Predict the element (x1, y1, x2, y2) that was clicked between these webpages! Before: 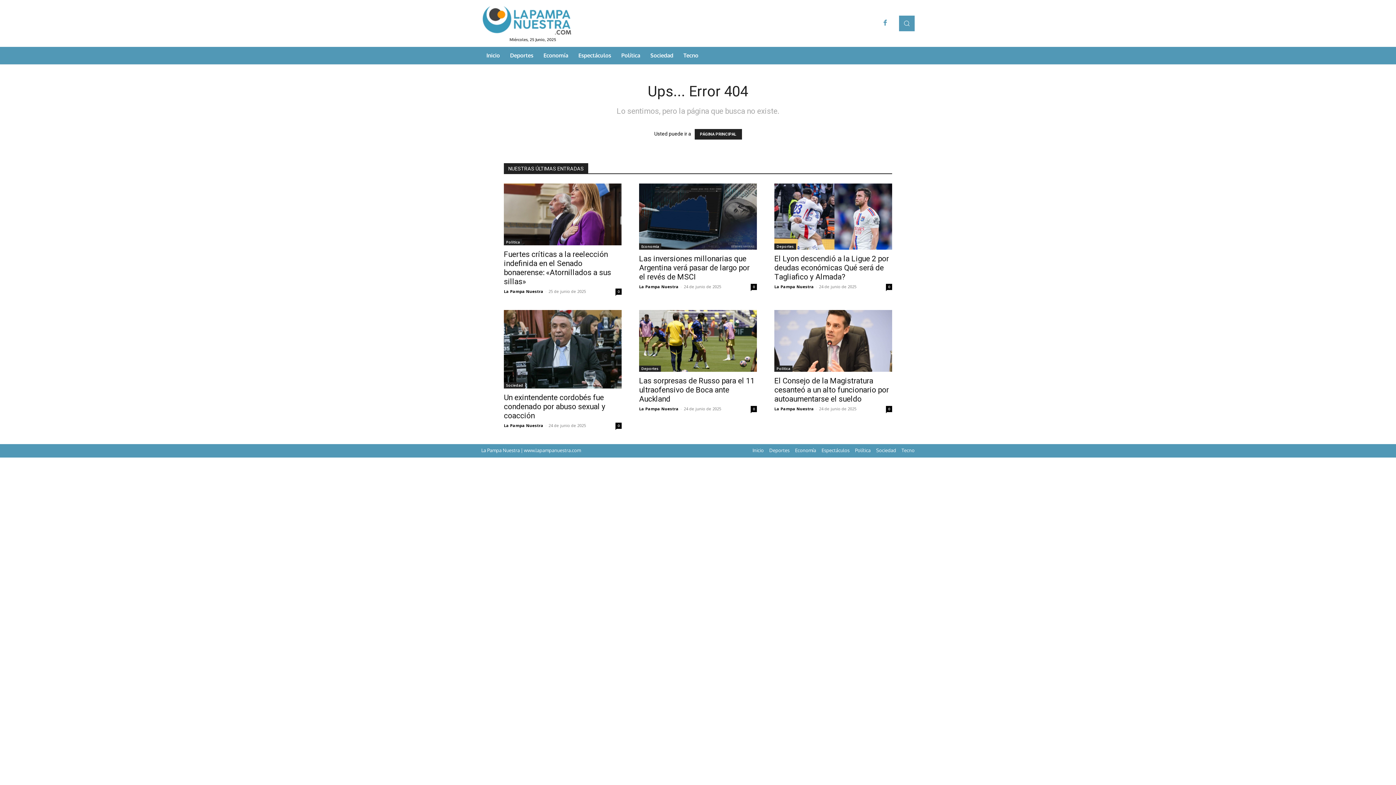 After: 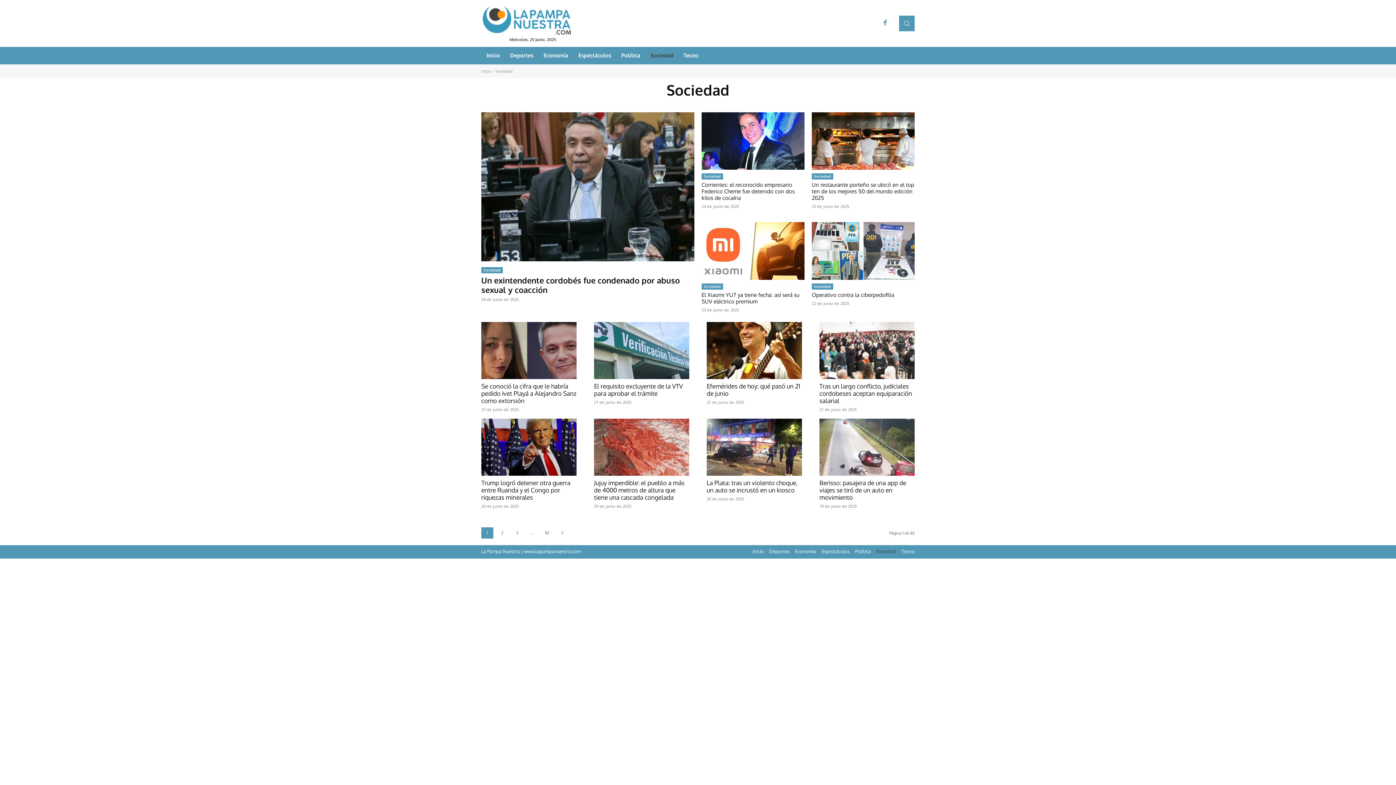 Action: label: Sociedad bbox: (504, 382, 525, 388)